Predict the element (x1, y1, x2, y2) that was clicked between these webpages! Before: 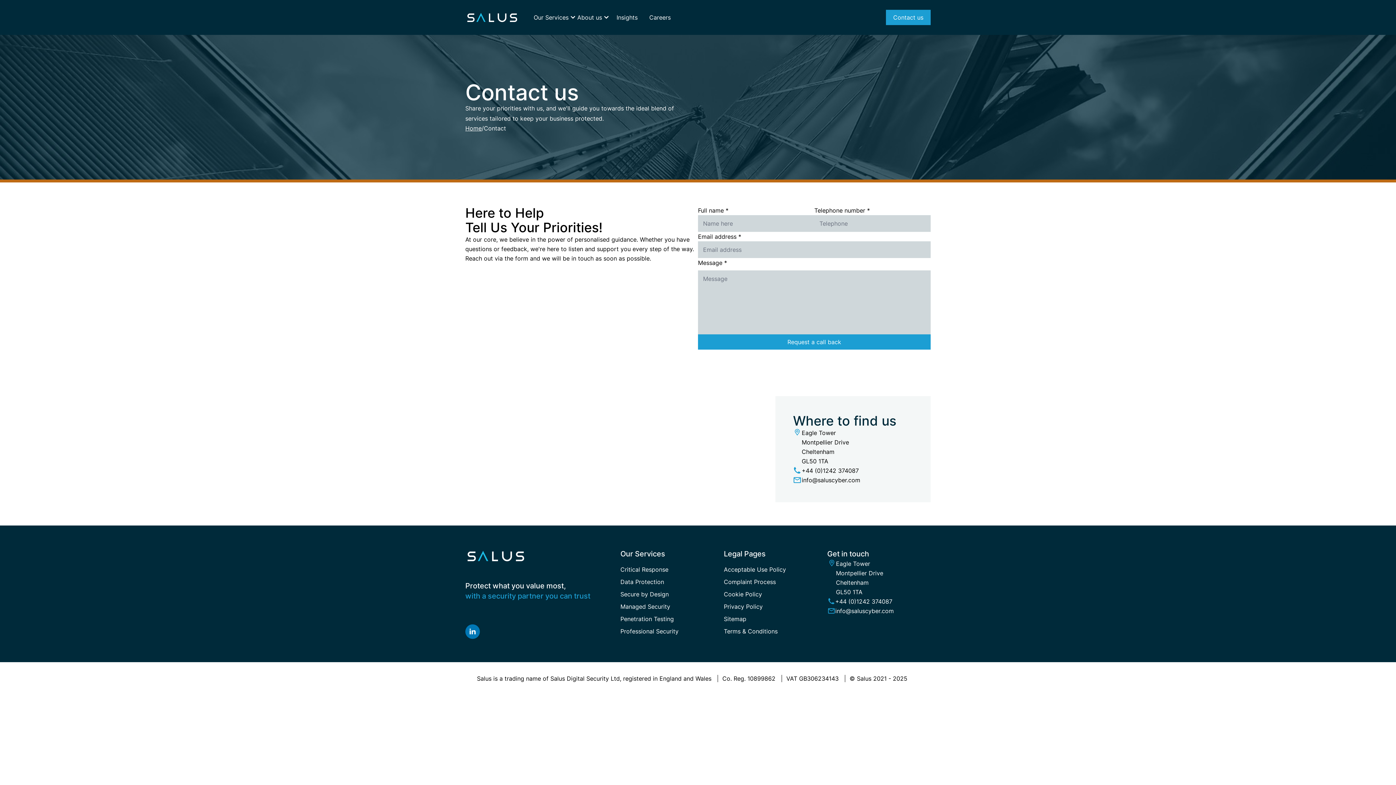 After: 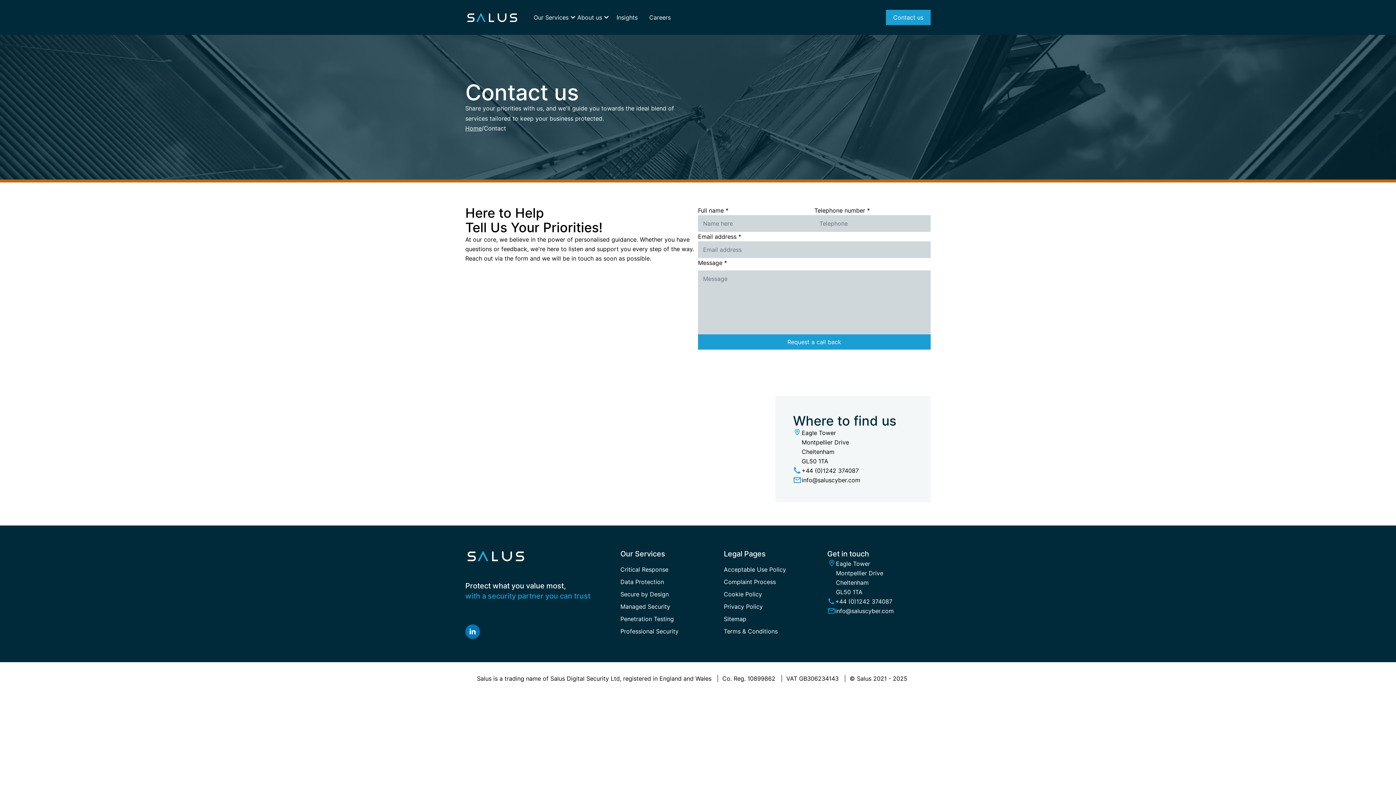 Action: label: info@saluscyber.com bbox: (801, 476, 860, 484)